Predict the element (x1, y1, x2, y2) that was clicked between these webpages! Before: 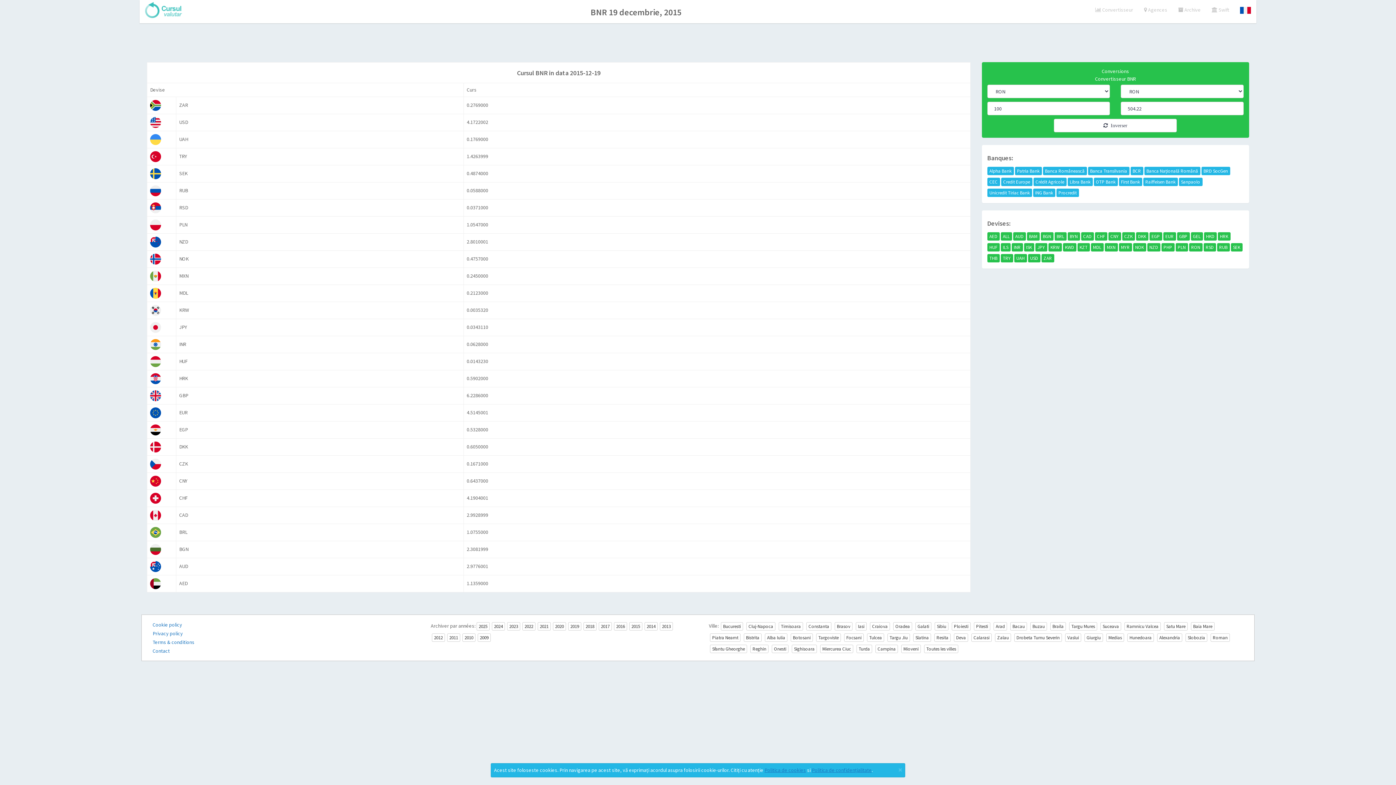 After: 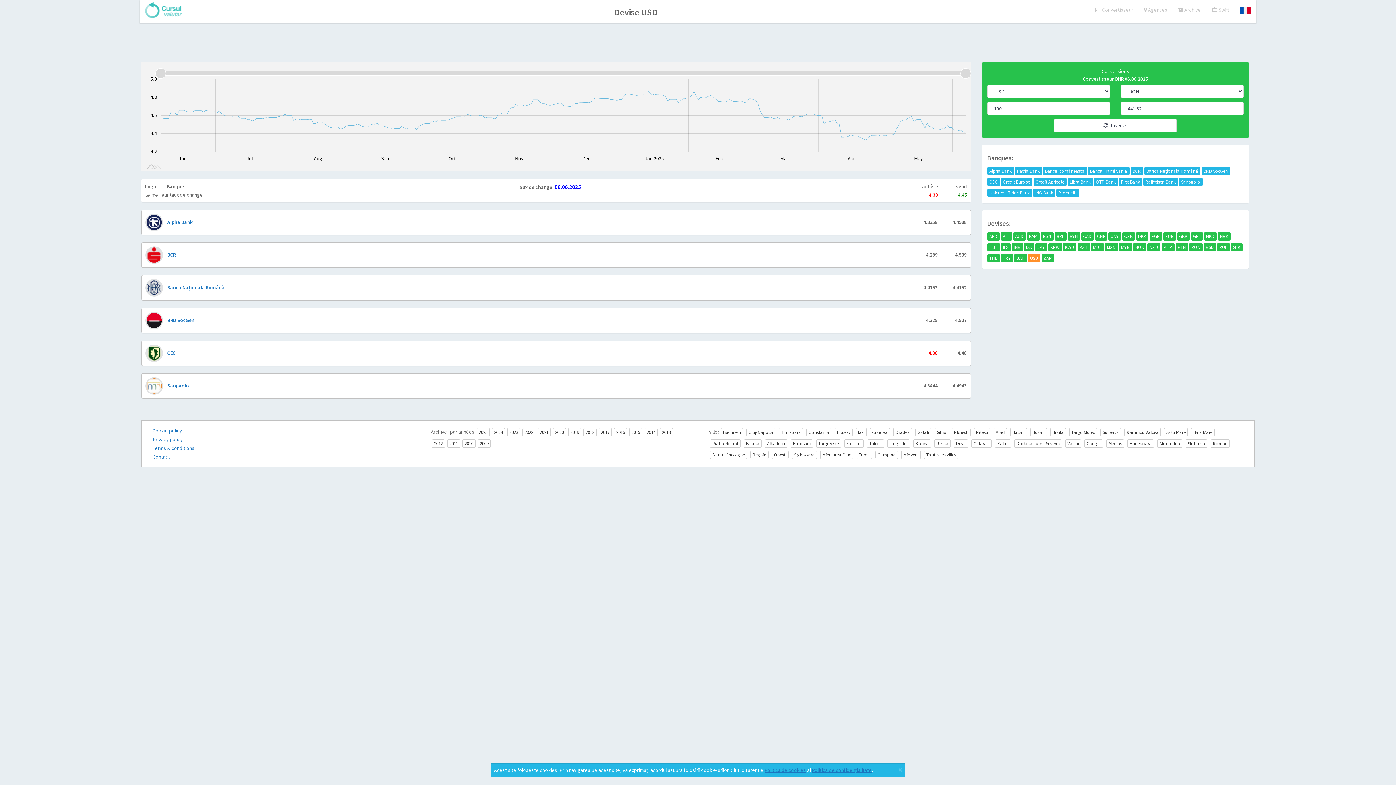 Action: label: USD bbox: (1028, 254, 1040, 262)